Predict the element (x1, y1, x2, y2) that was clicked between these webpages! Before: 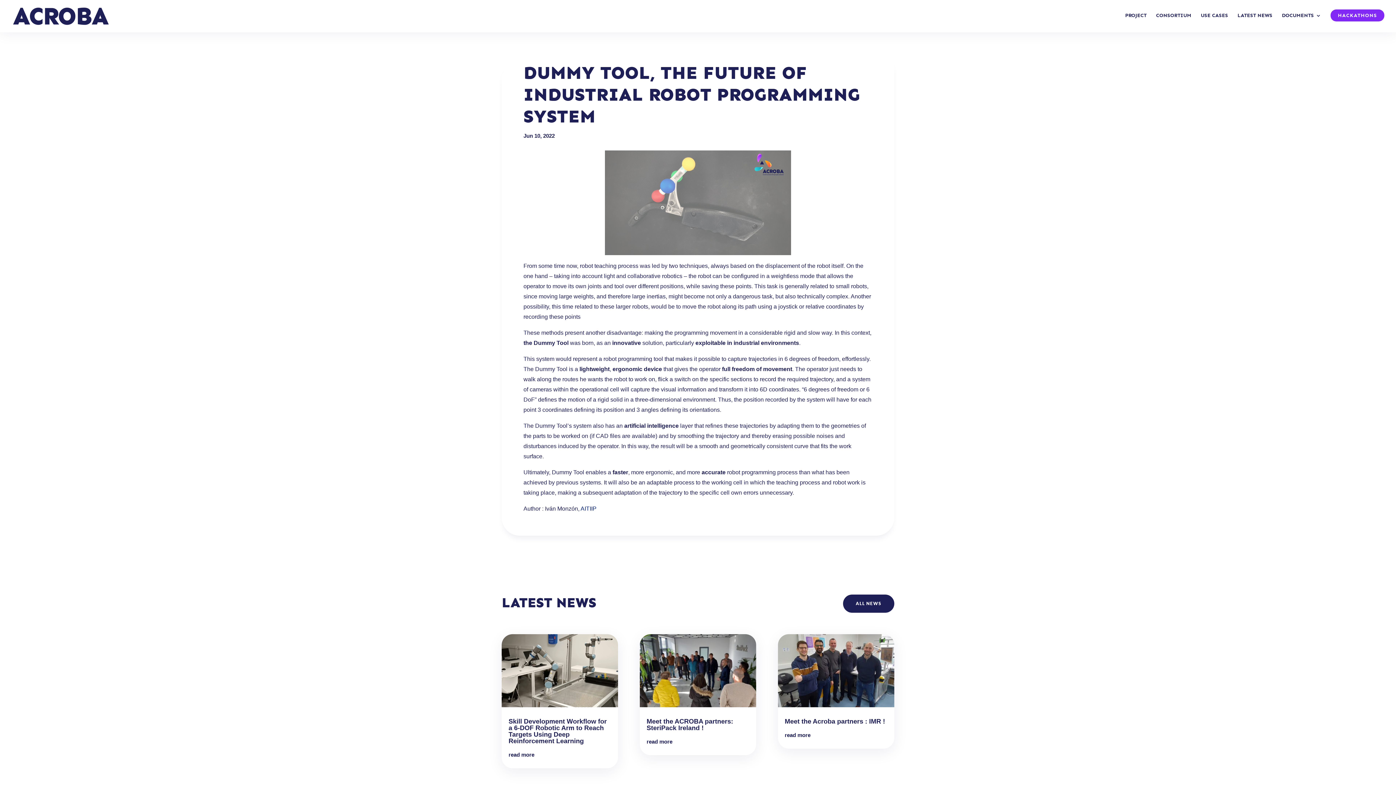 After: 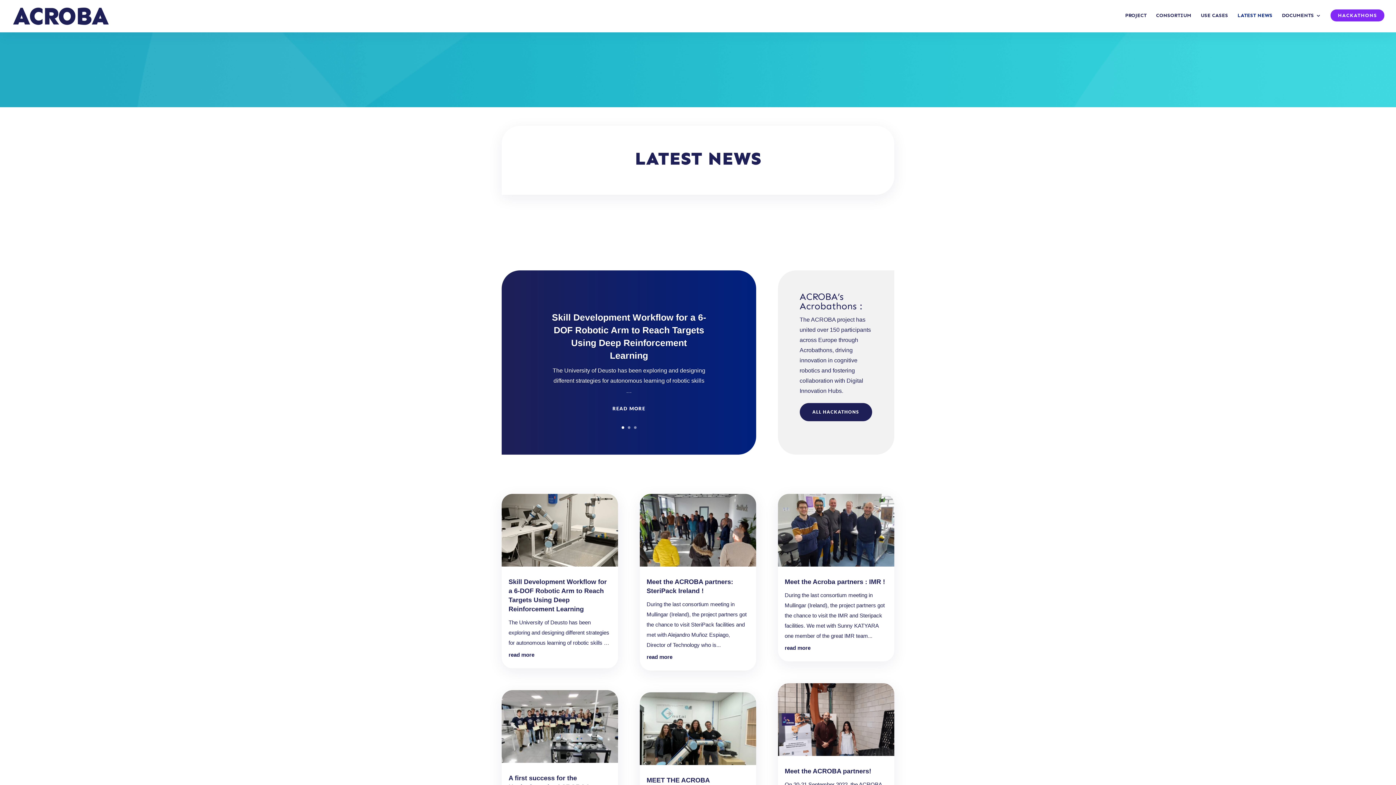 Action: bbox: (843, 595, 894, 613) label: ALL NEWS